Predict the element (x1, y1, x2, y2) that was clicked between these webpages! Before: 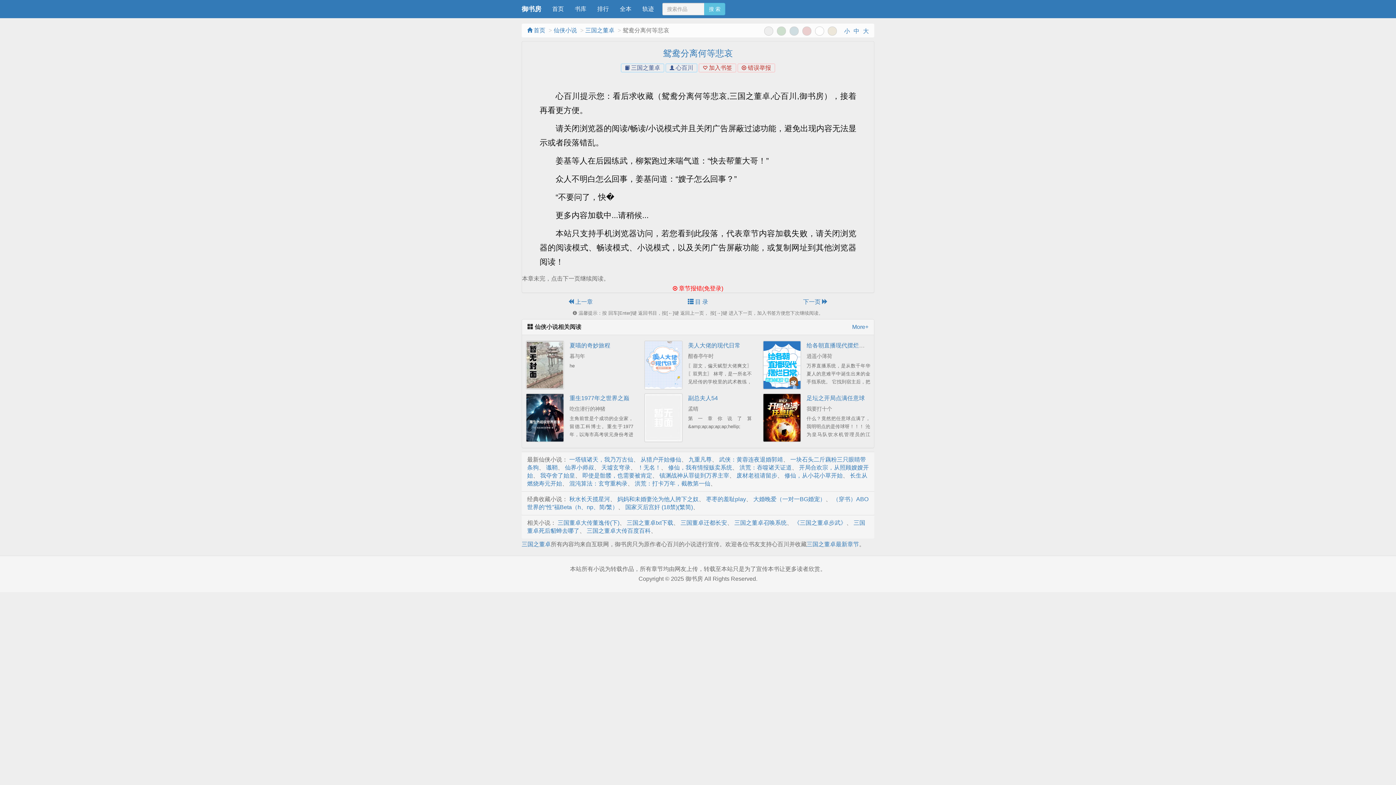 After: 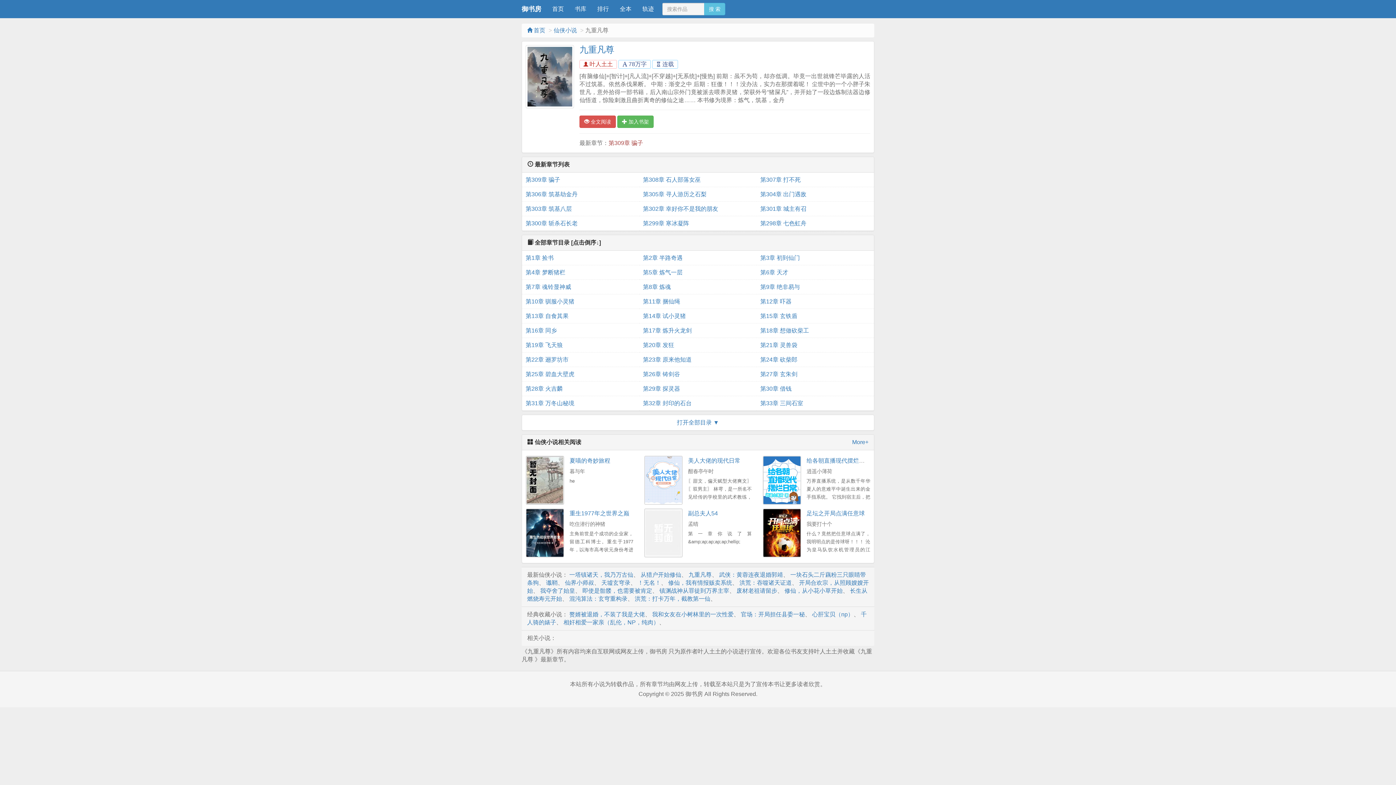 Action: bbox: (688, 456, 712, 462) label: 九重凡尊